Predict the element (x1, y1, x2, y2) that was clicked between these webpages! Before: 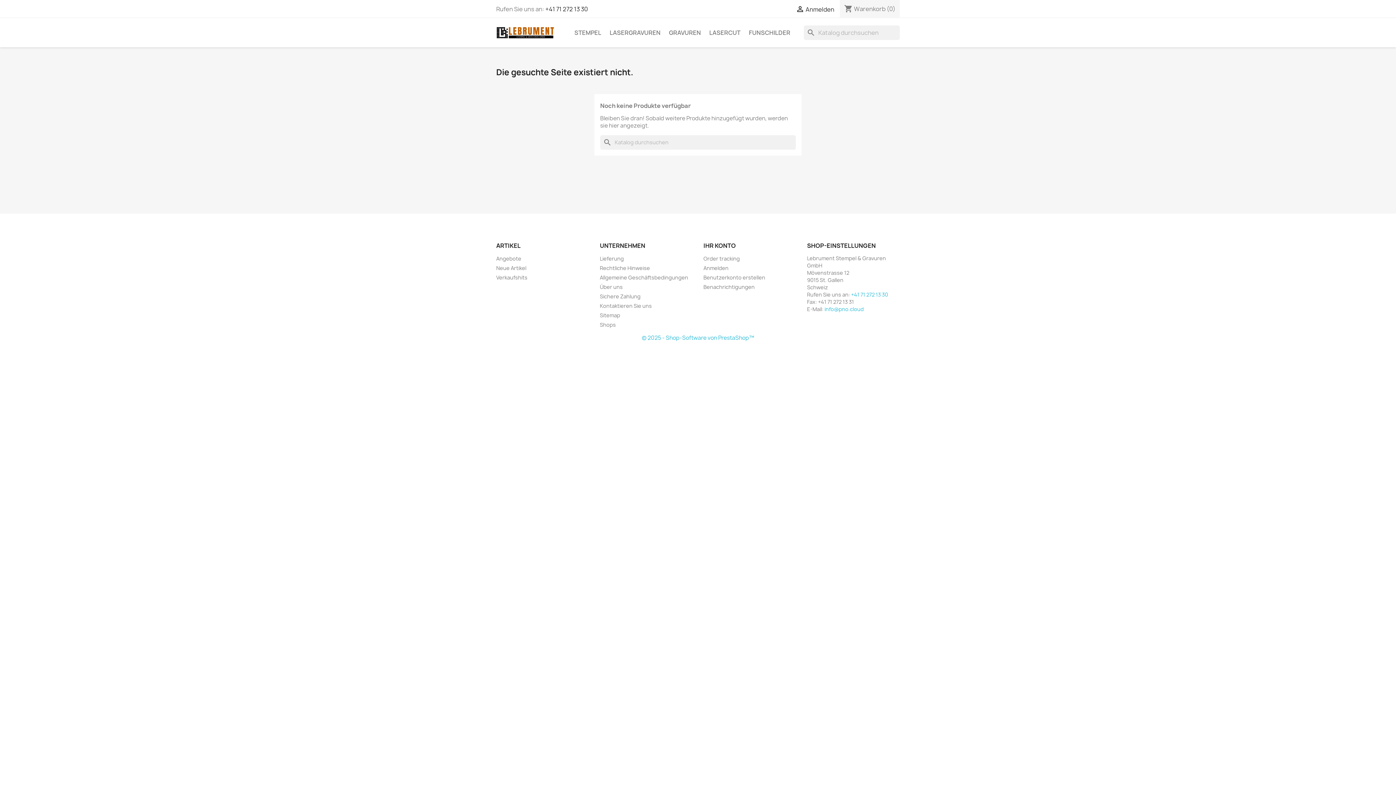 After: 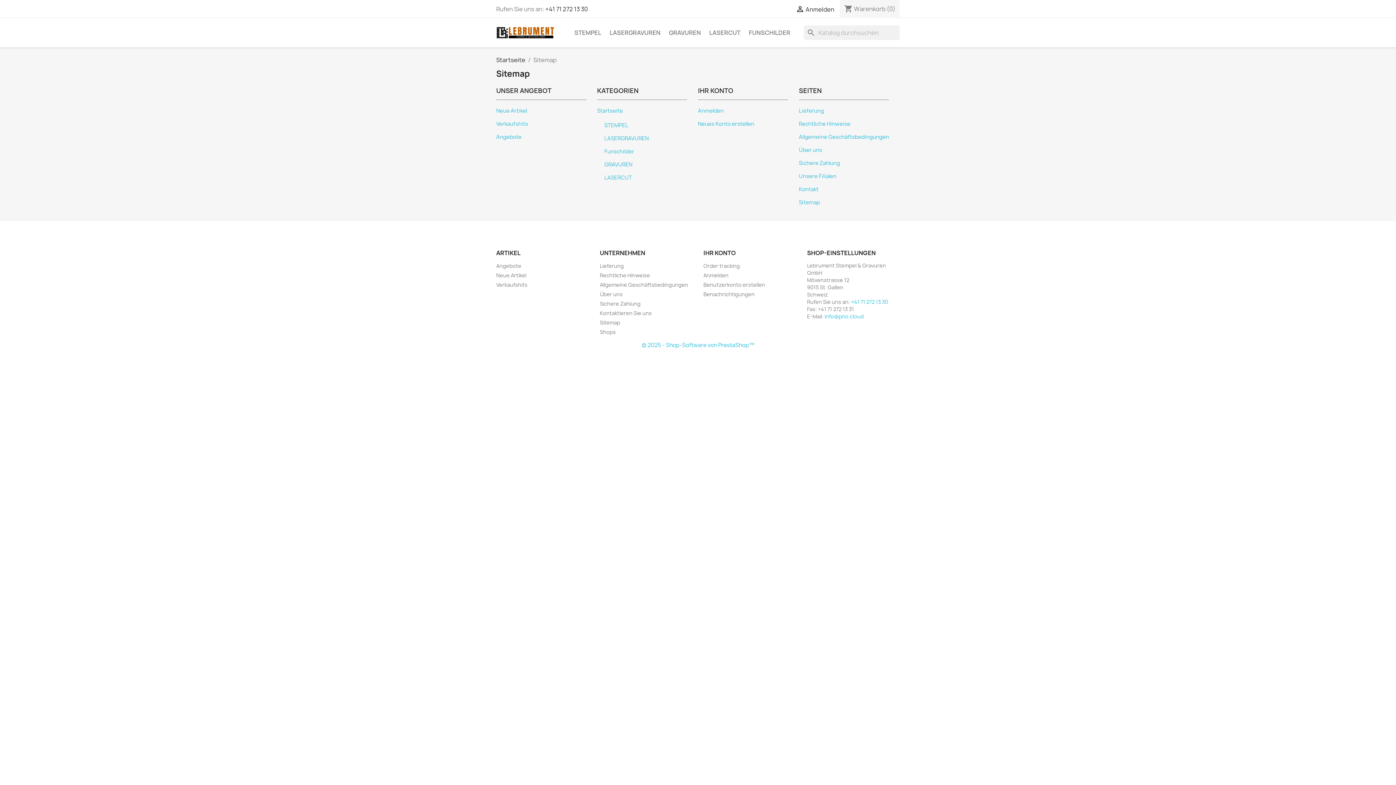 Action: bbox: (600, 312, 620, 318) label: Sitemap